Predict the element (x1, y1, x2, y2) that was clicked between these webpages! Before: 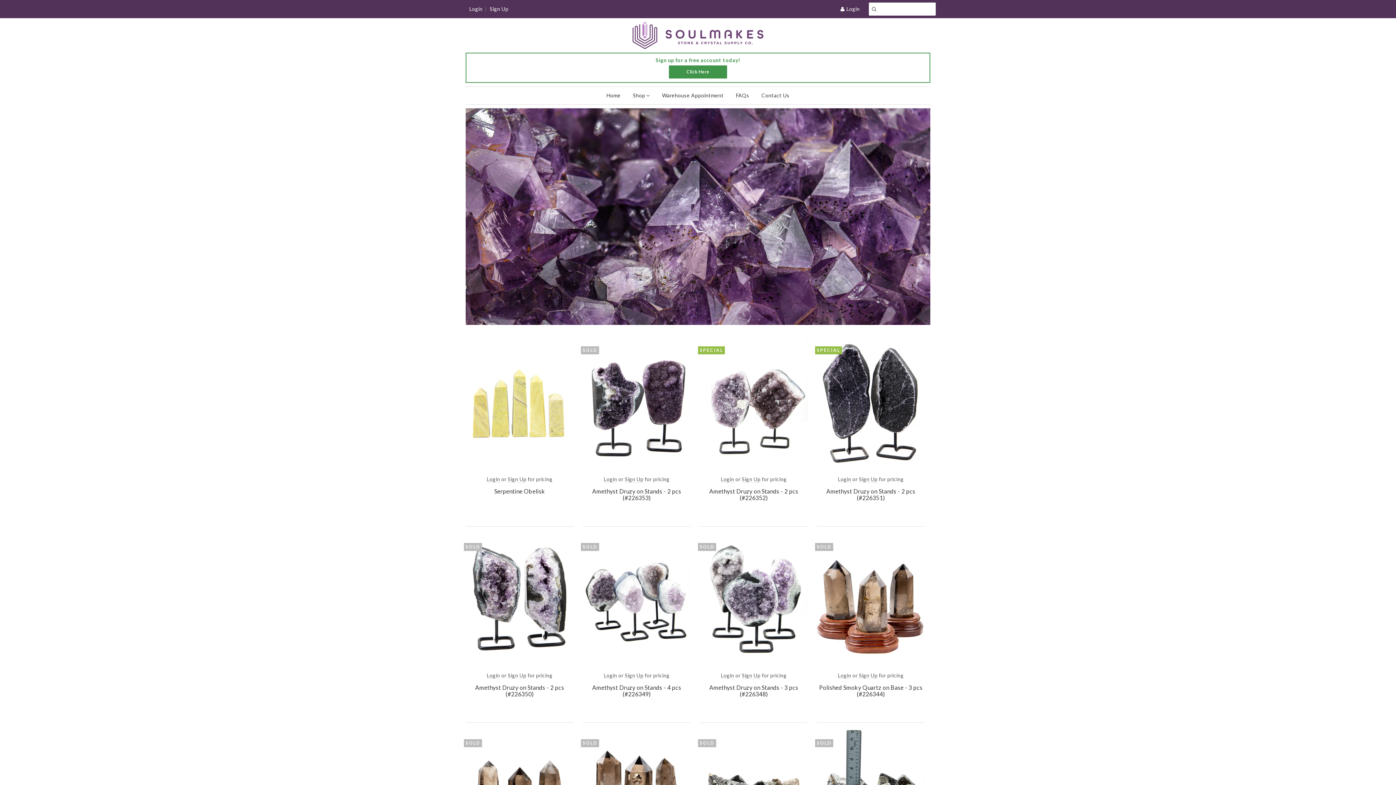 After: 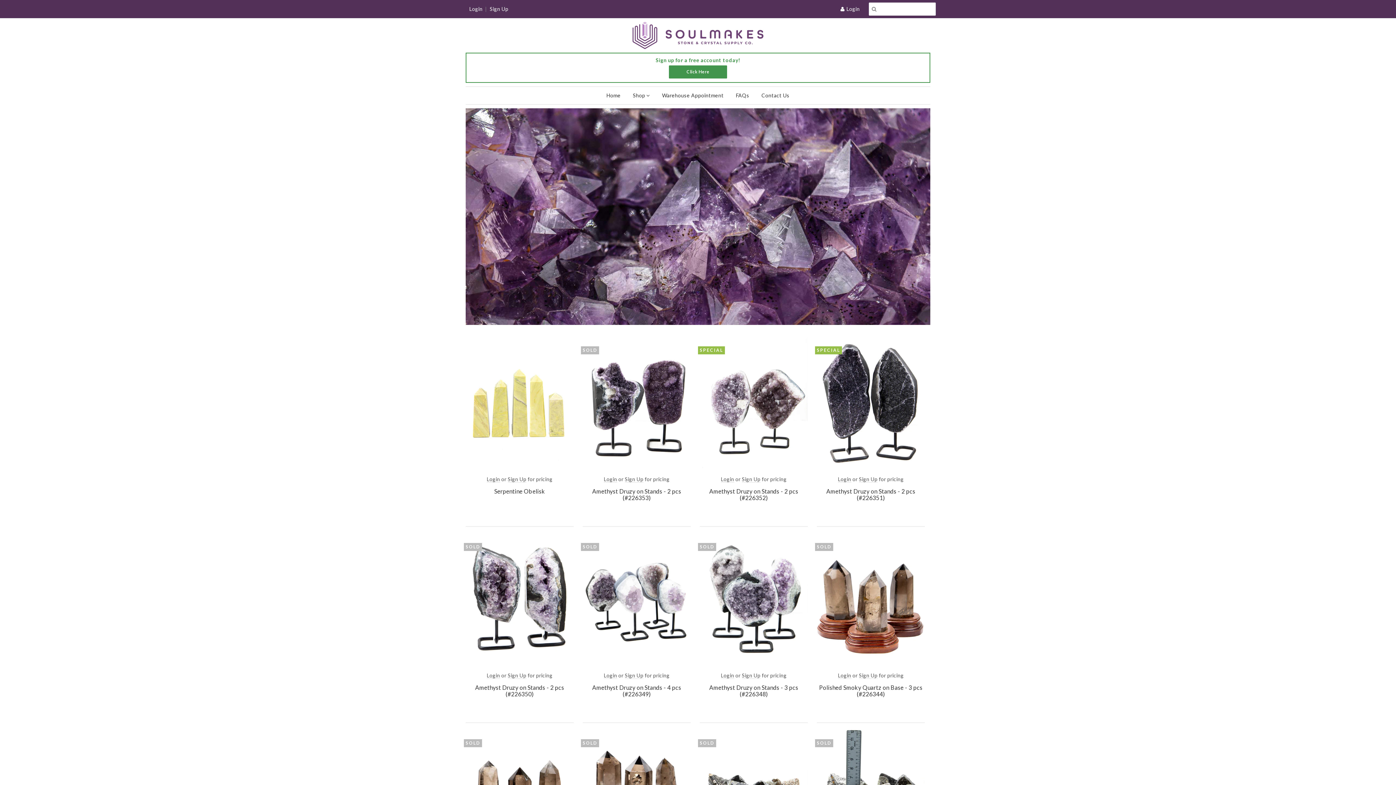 Action: bbox: (465, 21, 930, 49)